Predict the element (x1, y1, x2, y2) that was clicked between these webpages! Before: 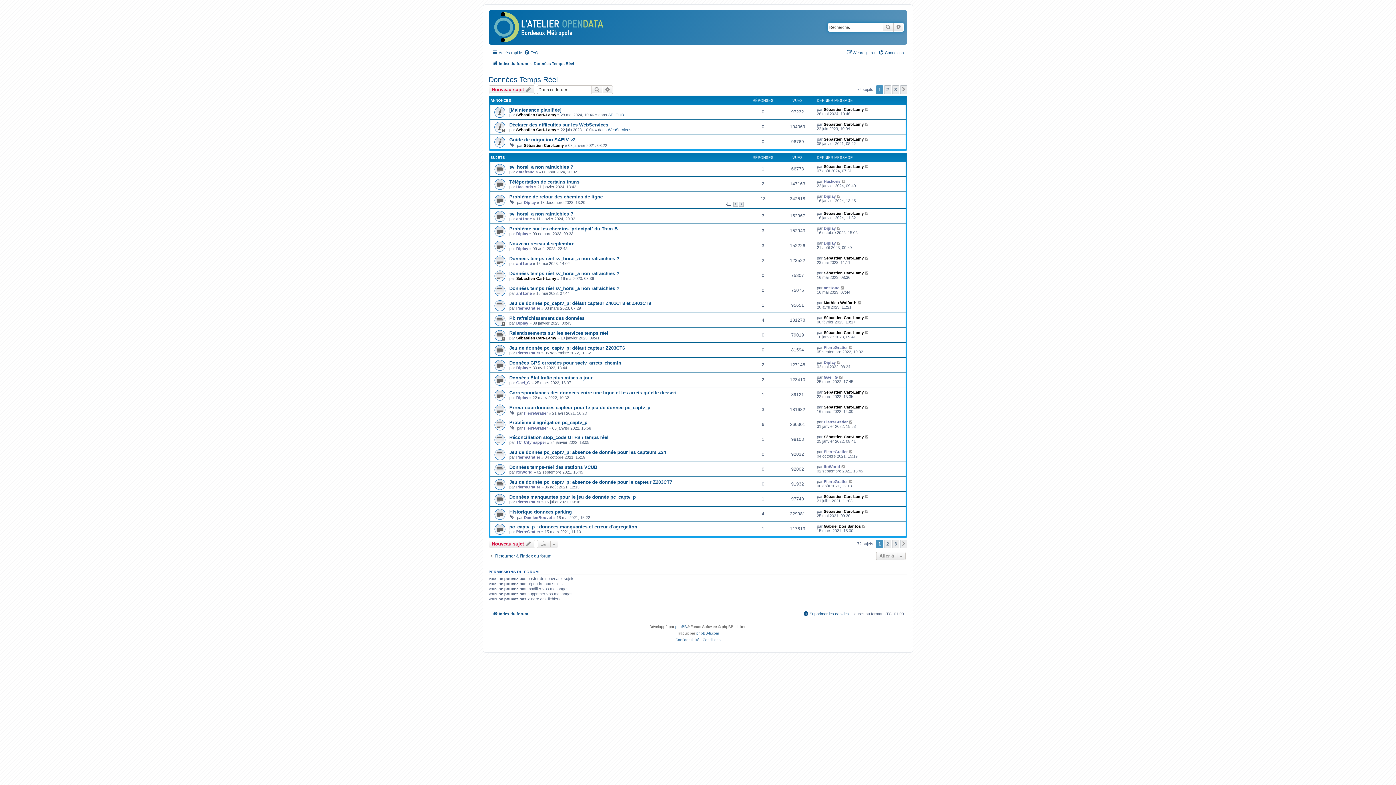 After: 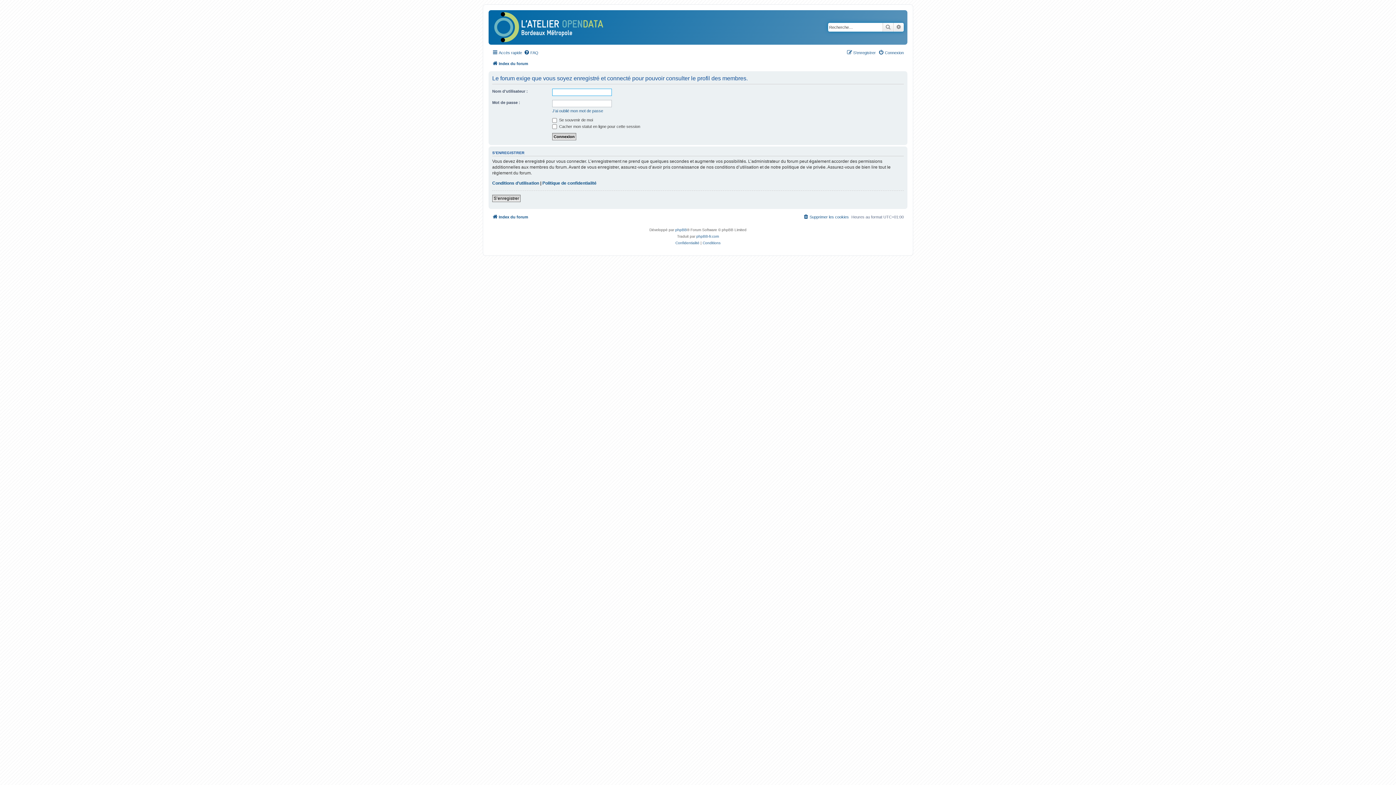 Action: bbox: (516, 306, 540, 310) label: PierreGratier